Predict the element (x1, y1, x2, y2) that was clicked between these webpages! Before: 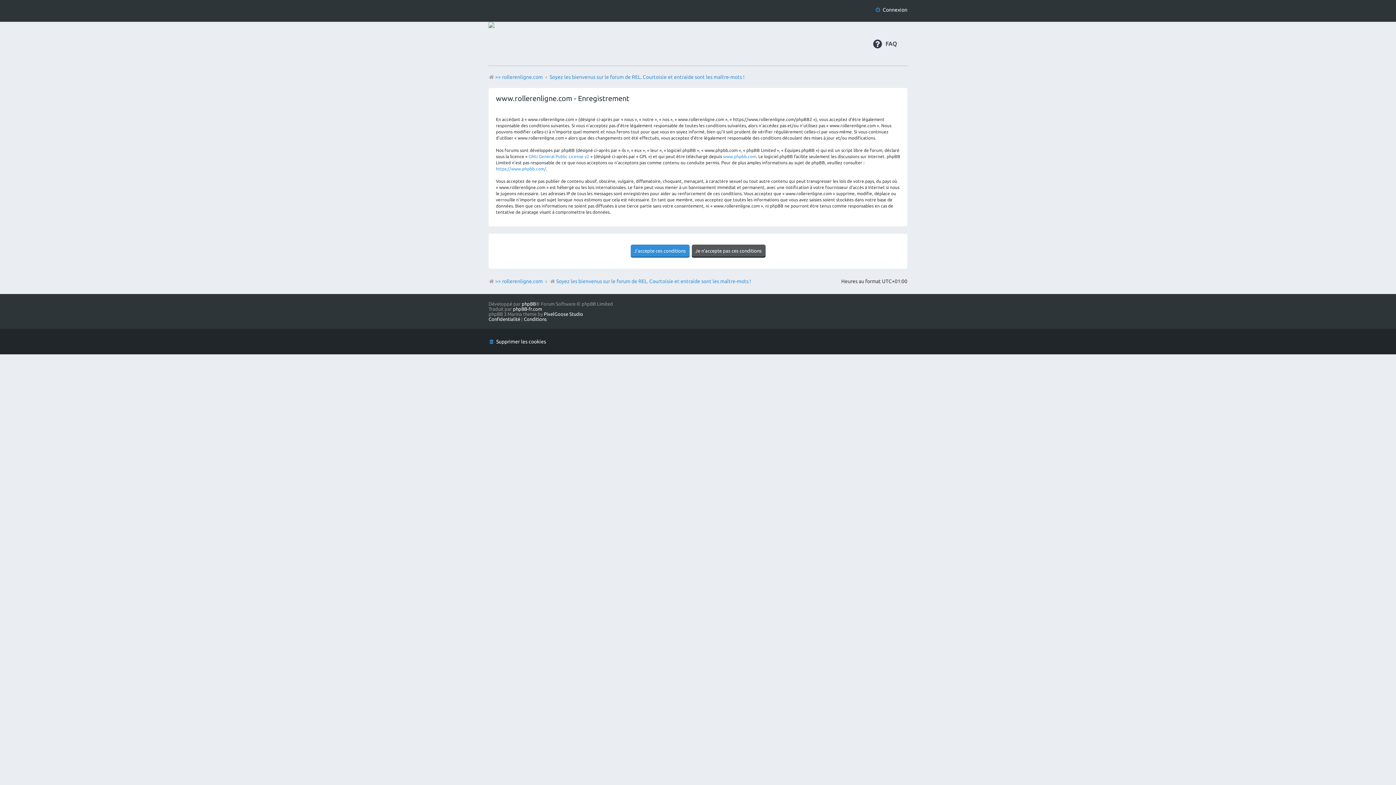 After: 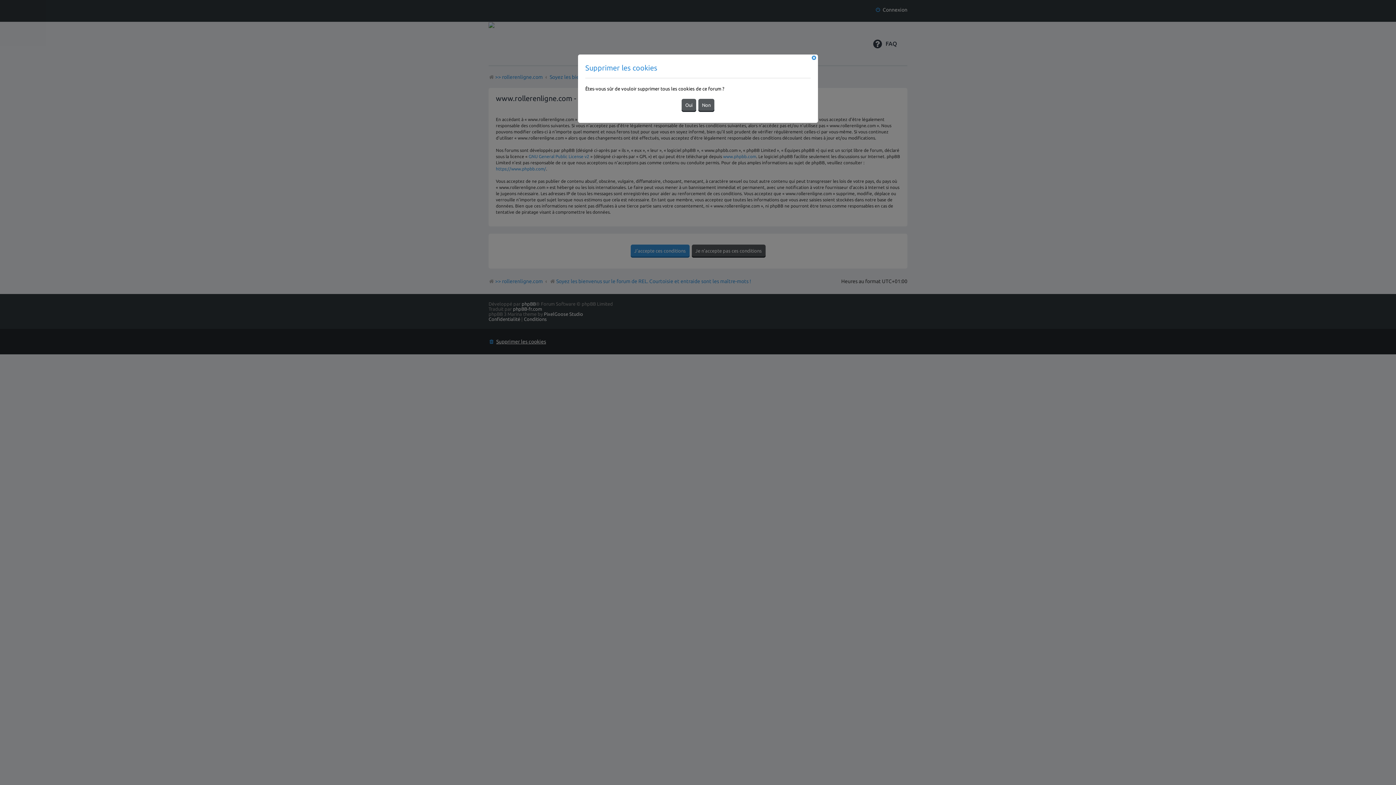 Action: bbox: (488, 336, 546, 347) label: Supprimer les cookies